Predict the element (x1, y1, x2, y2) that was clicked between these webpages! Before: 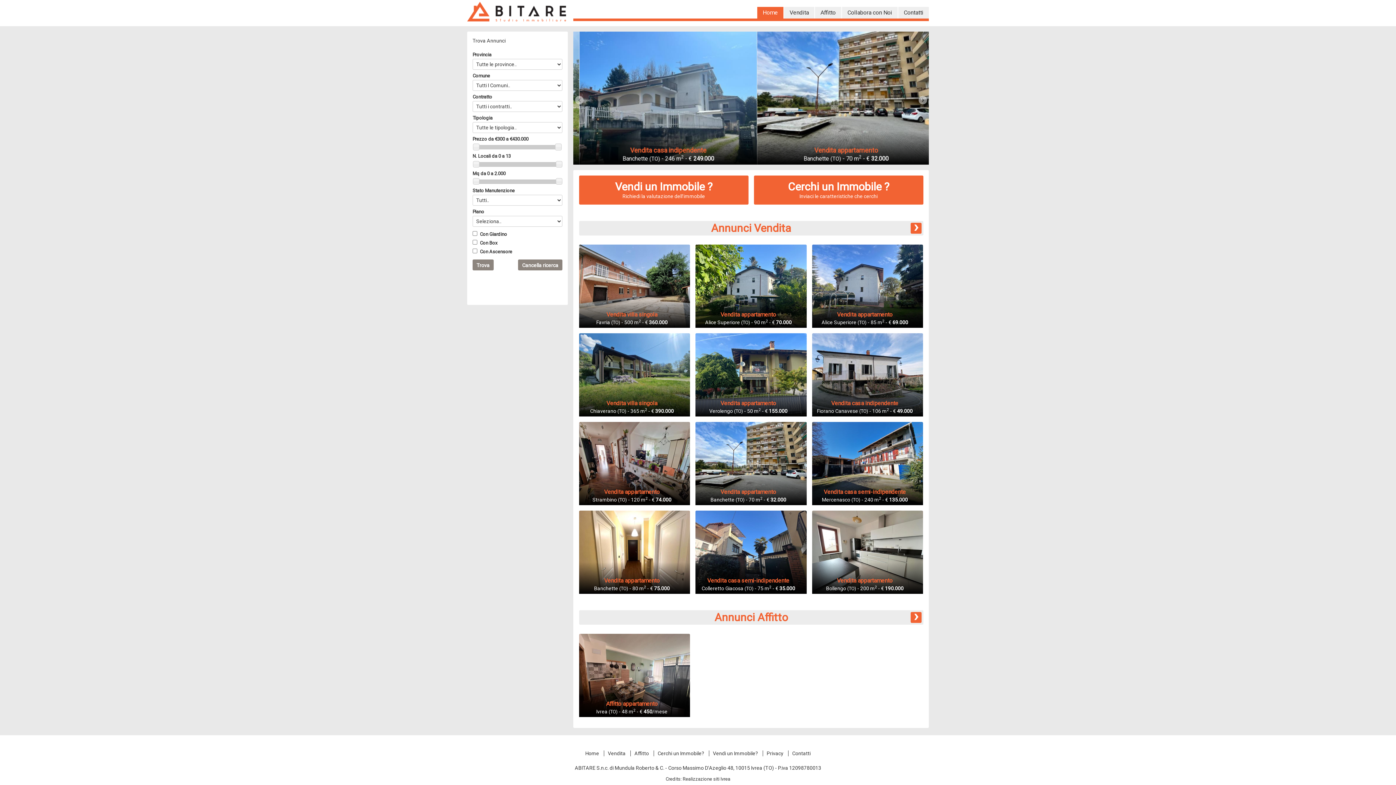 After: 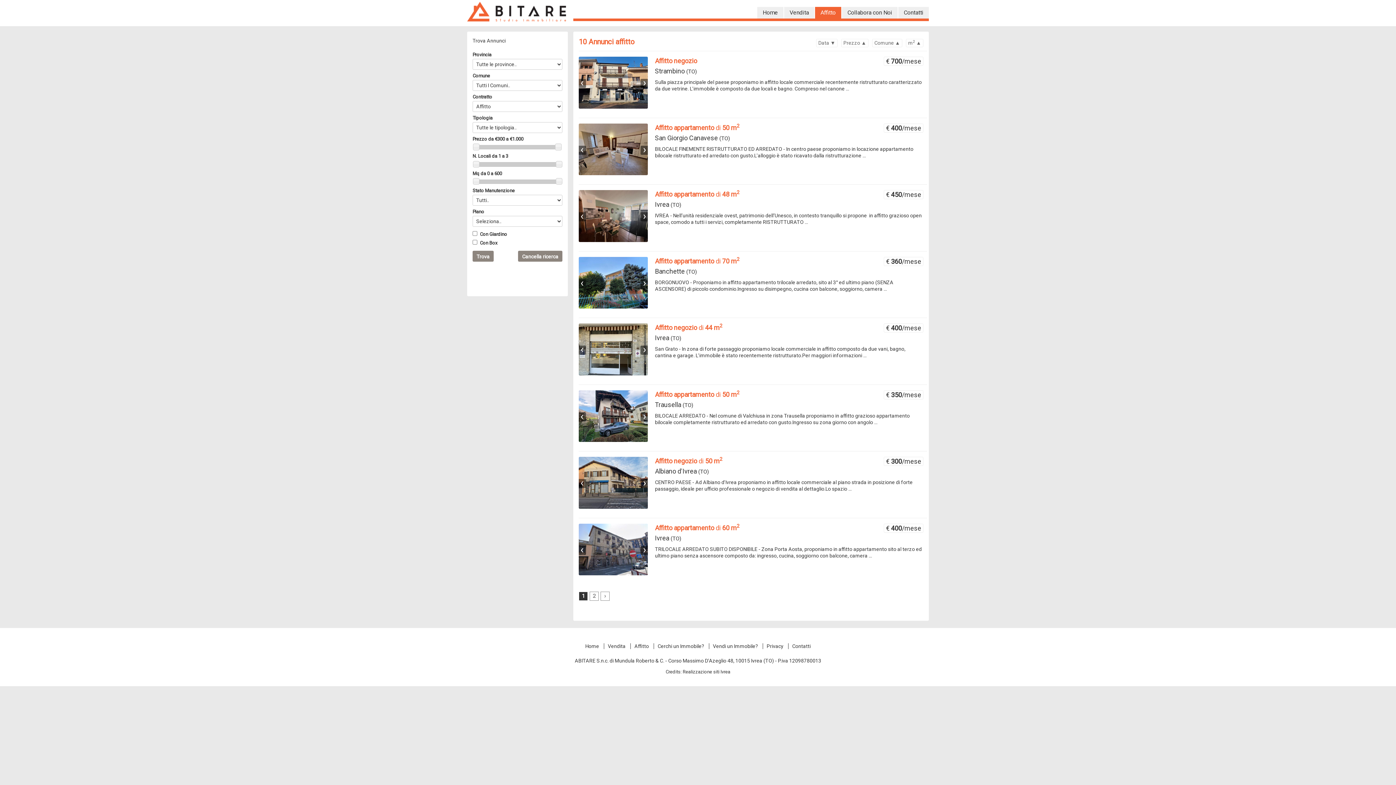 Action: bbox: (630, 750, 652, 756) label: Affitto